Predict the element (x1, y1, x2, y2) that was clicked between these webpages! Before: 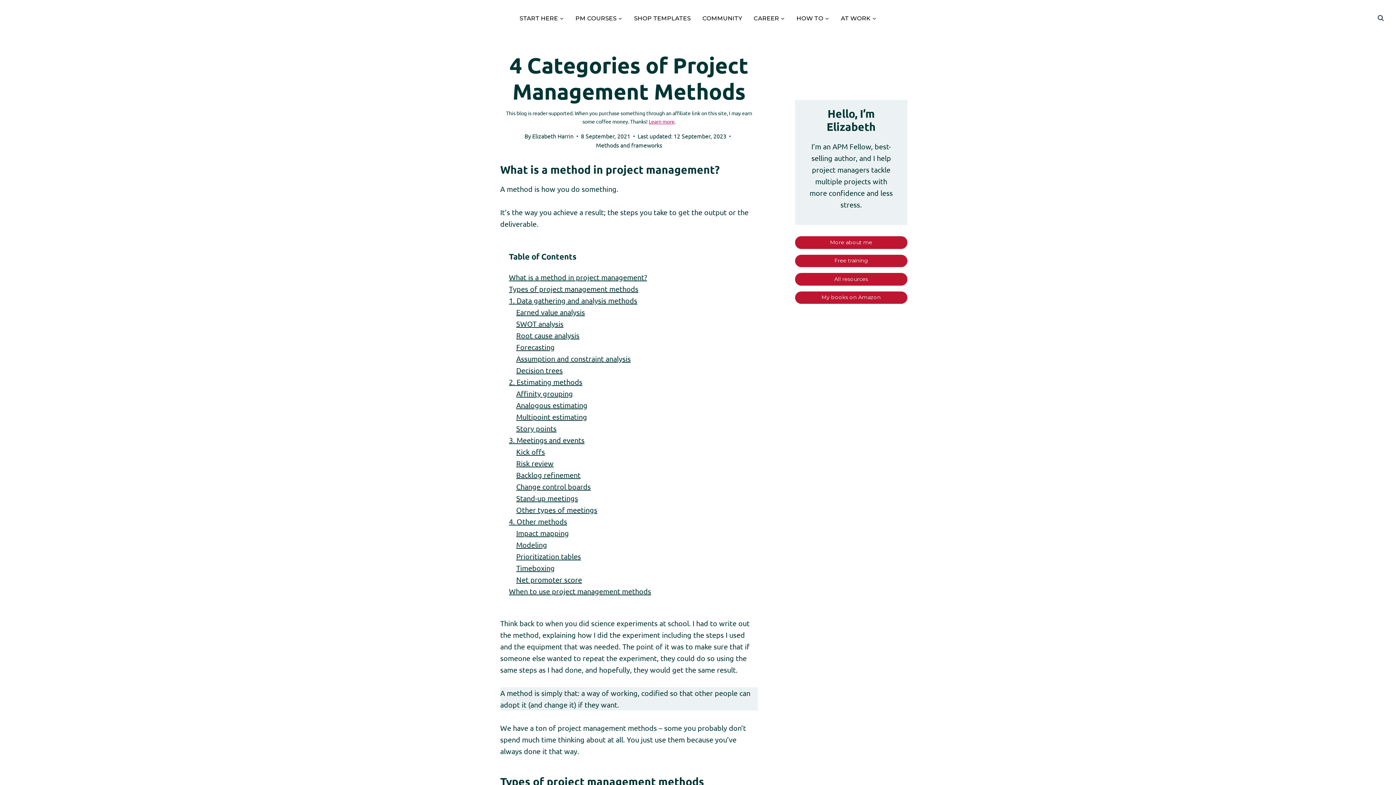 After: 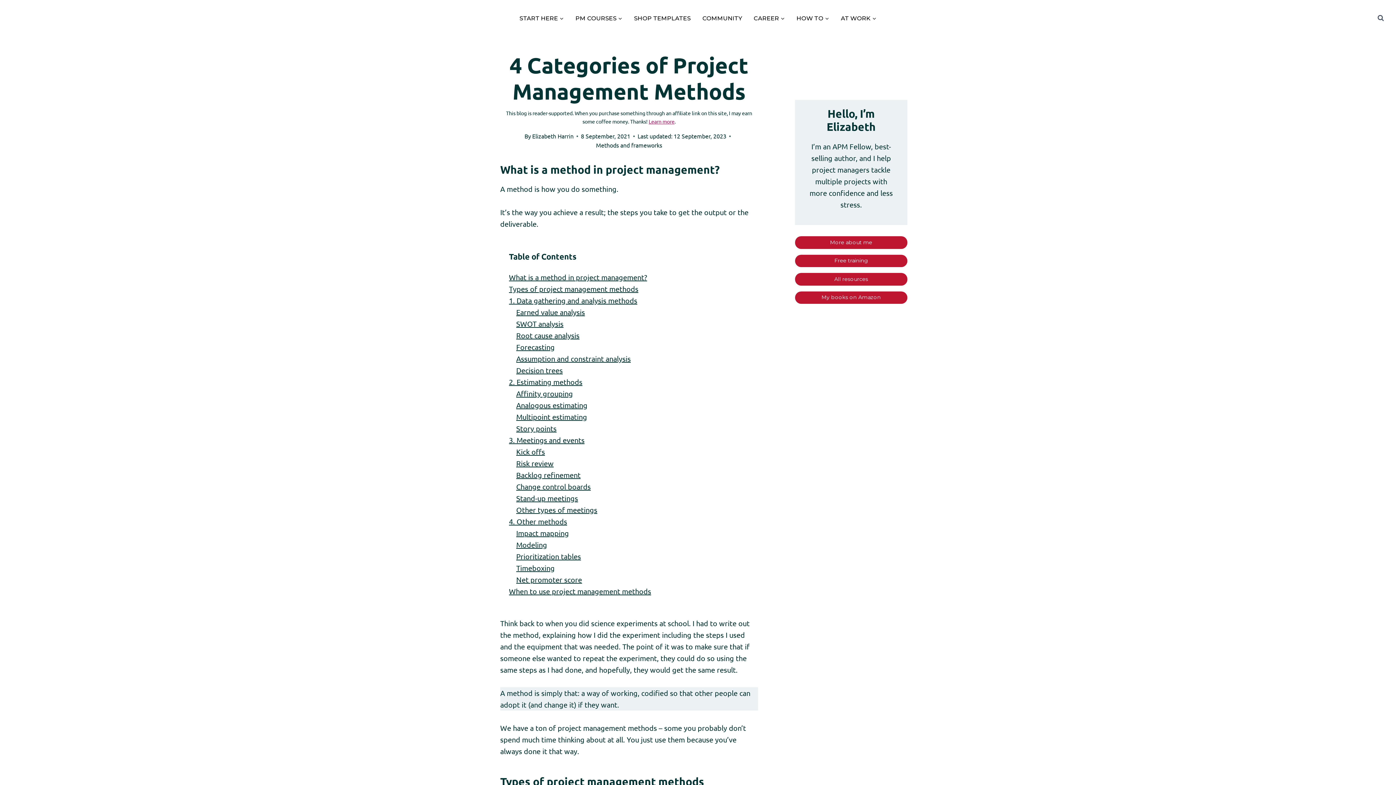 Action: bbox: (516, 424, 556, 433) label: Story points